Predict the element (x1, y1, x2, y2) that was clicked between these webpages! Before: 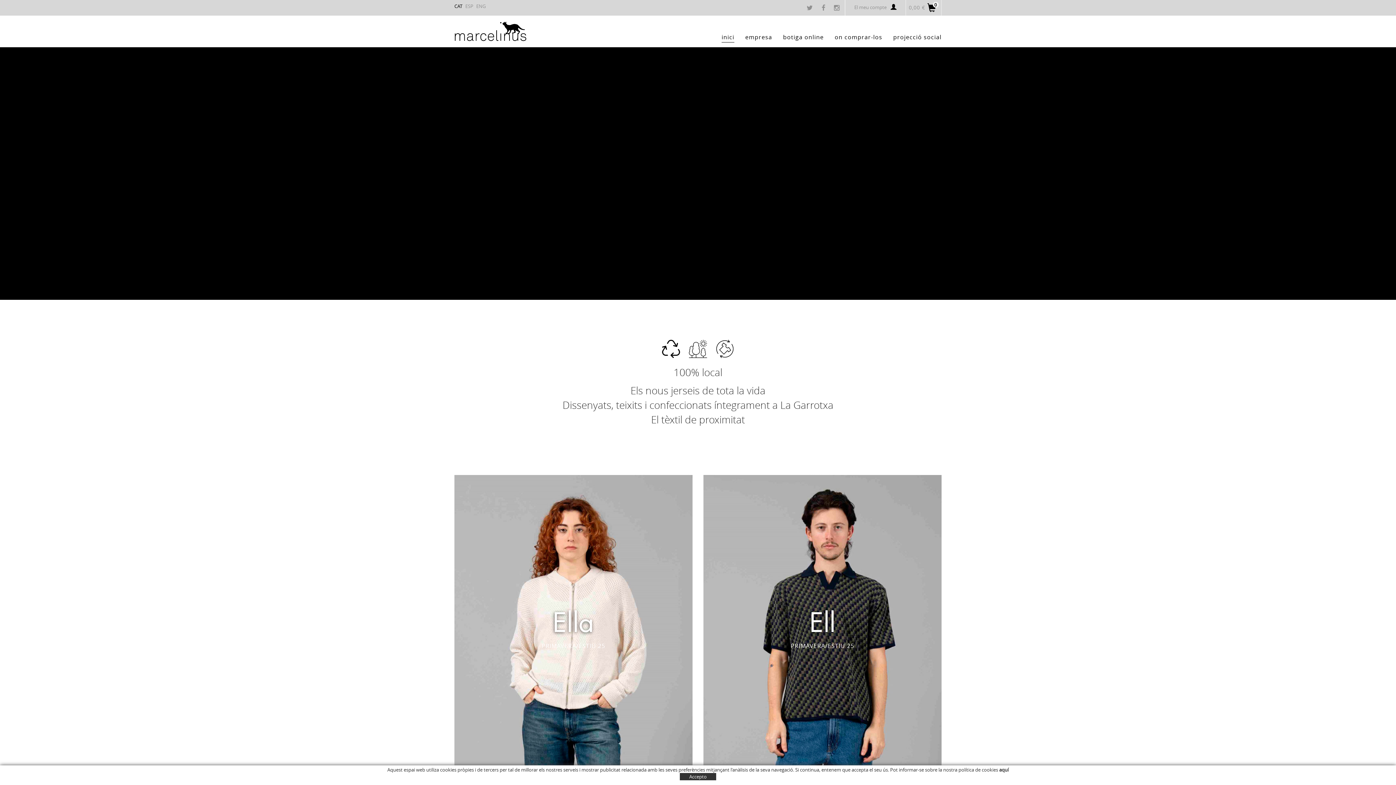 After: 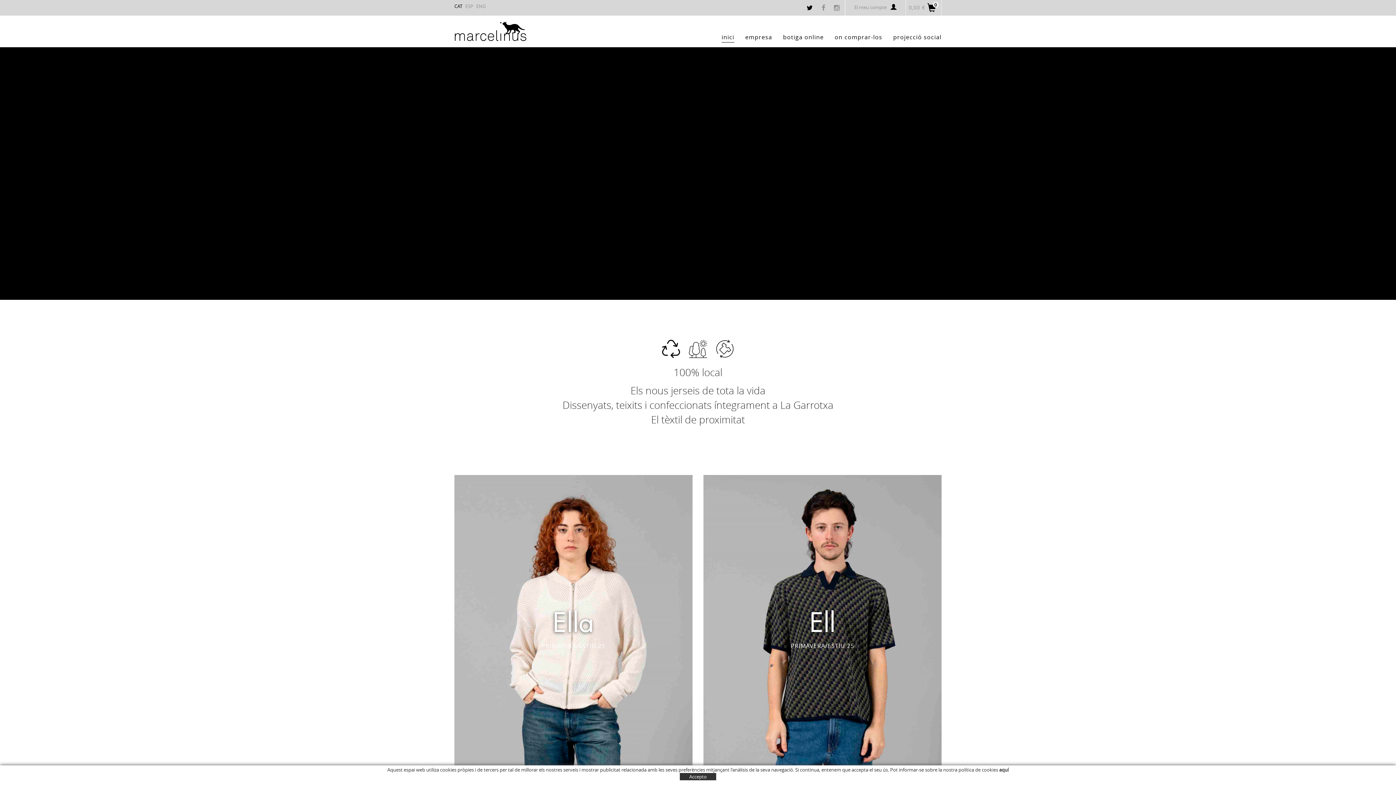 Action: label:   bbox: (806, 5, 814, 11)